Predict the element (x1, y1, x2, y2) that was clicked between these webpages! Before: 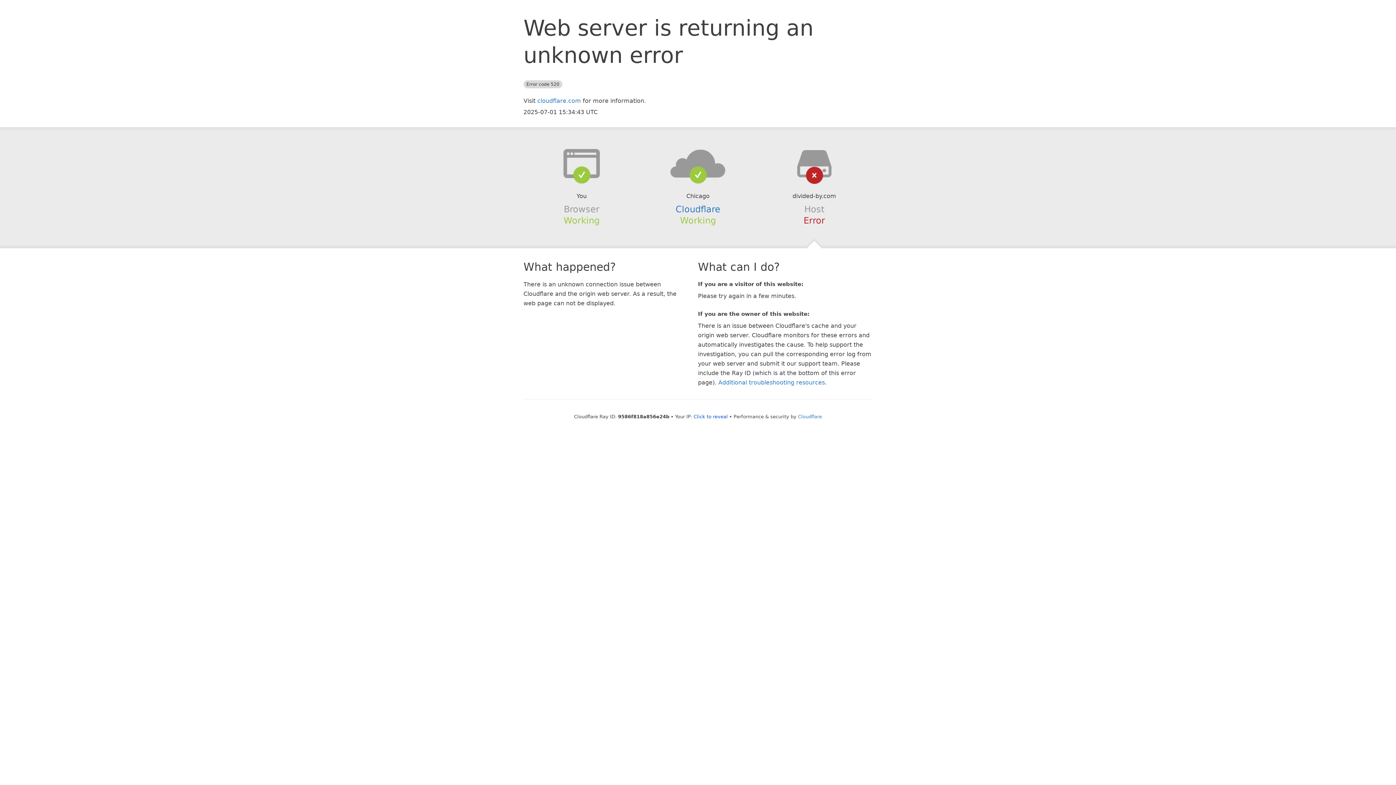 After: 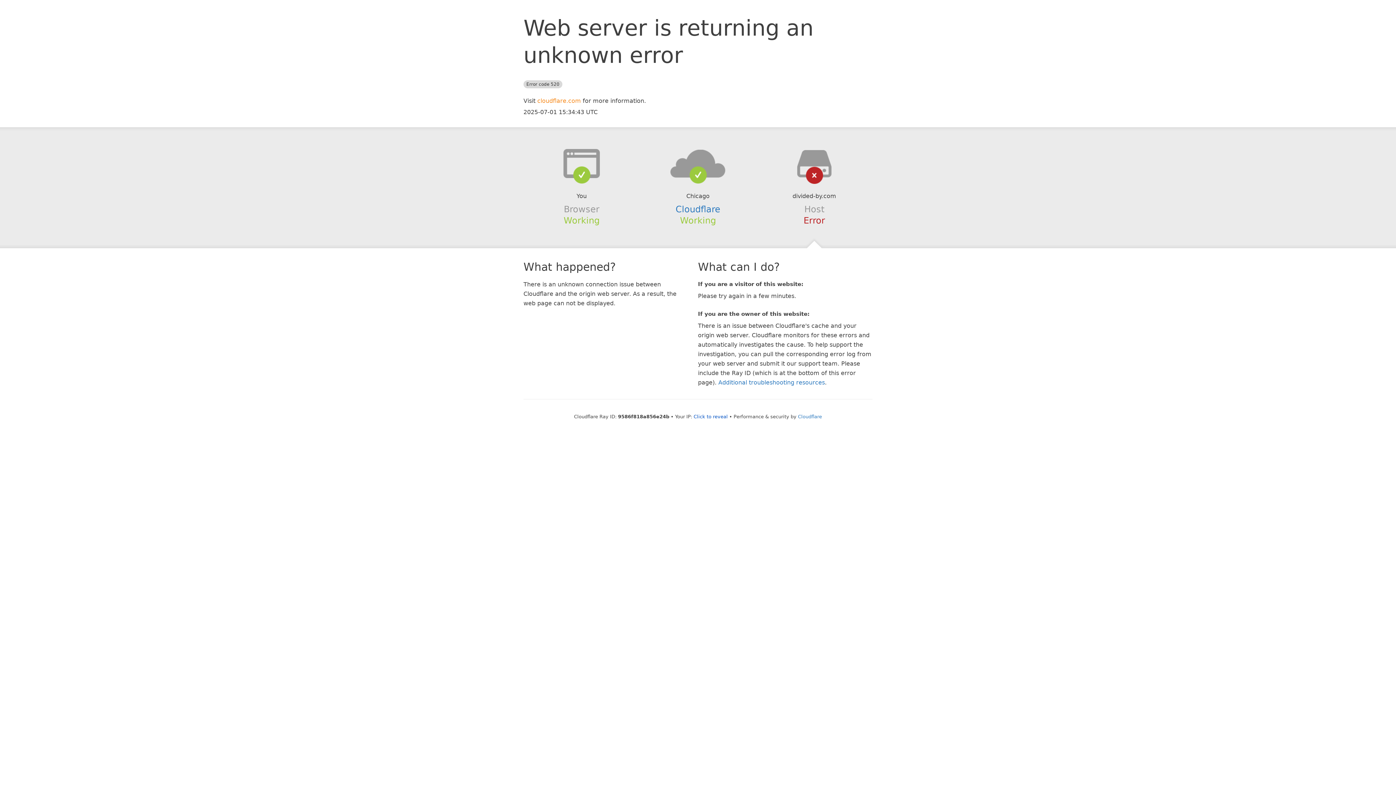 Action: bbox: (537, 97, 581, 104) label: cloudflare.com